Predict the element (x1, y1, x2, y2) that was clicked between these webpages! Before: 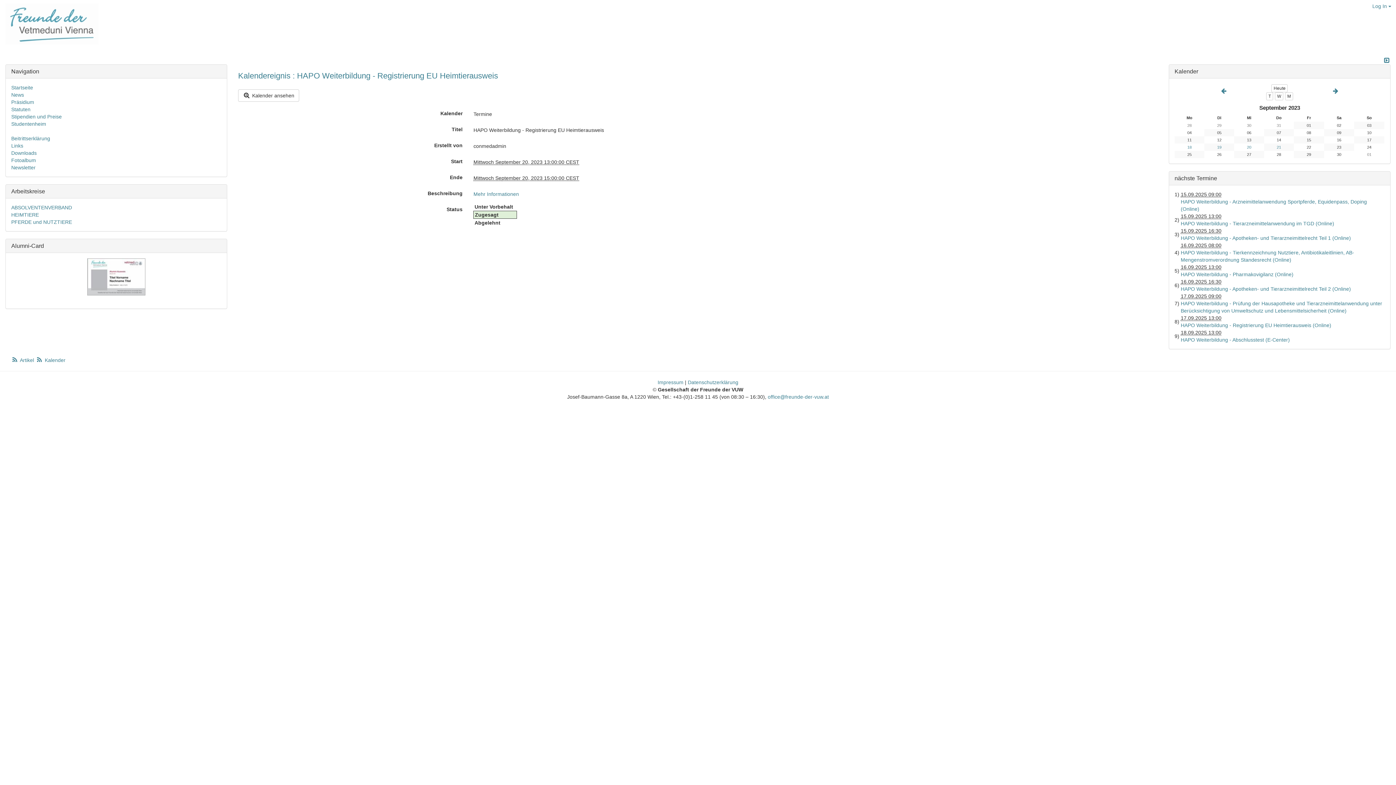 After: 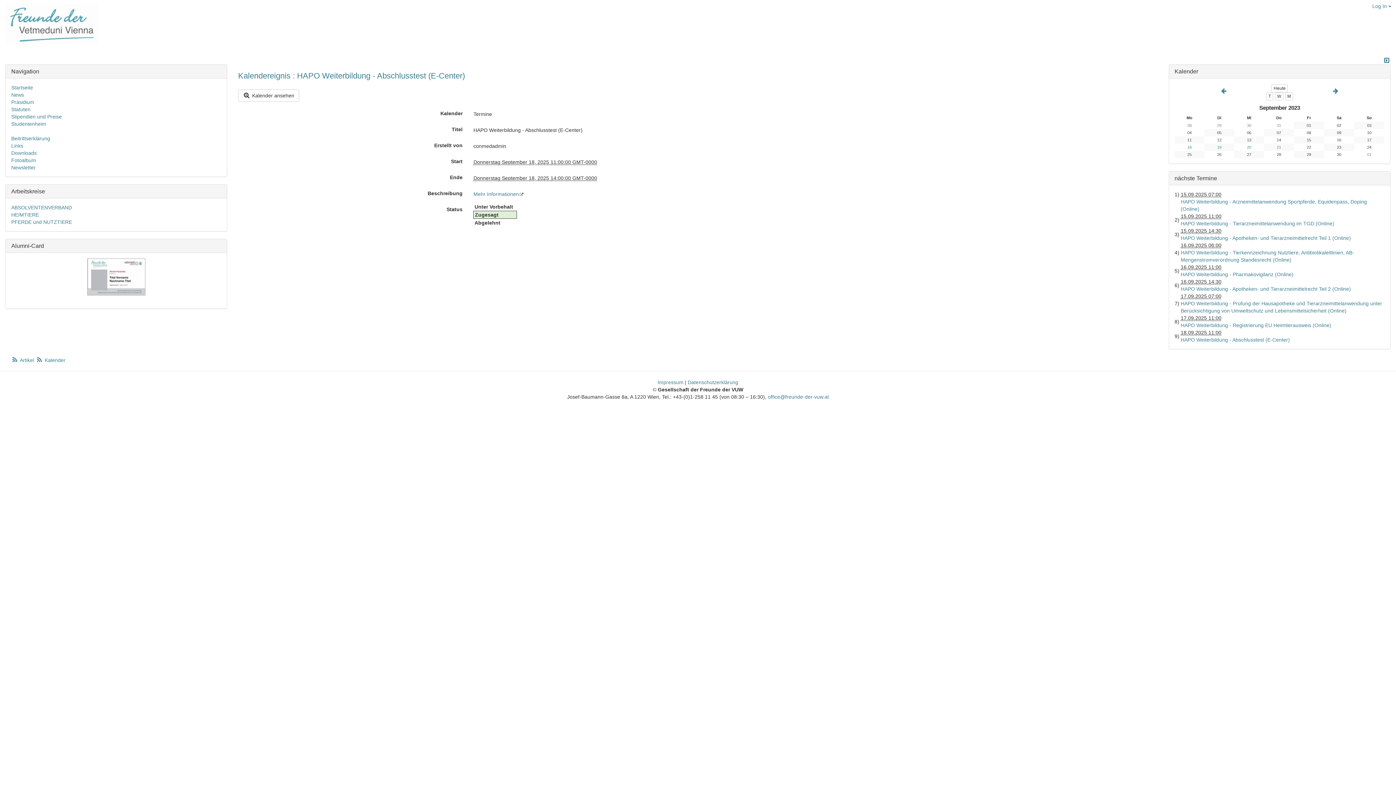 Action: label: HAPO Weiterbildung - Abschlusstest (E-Center) bbox: (1181, 337, 1290, 342)